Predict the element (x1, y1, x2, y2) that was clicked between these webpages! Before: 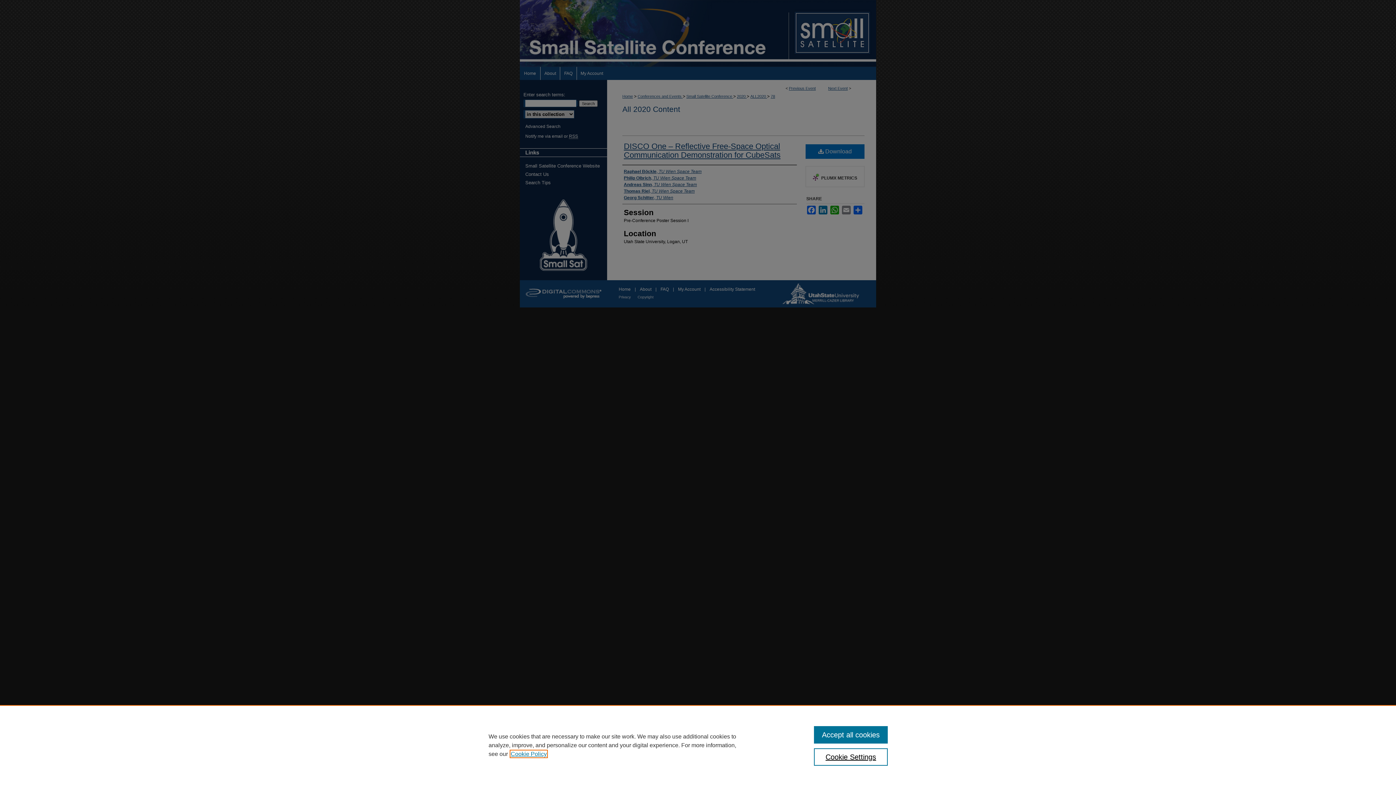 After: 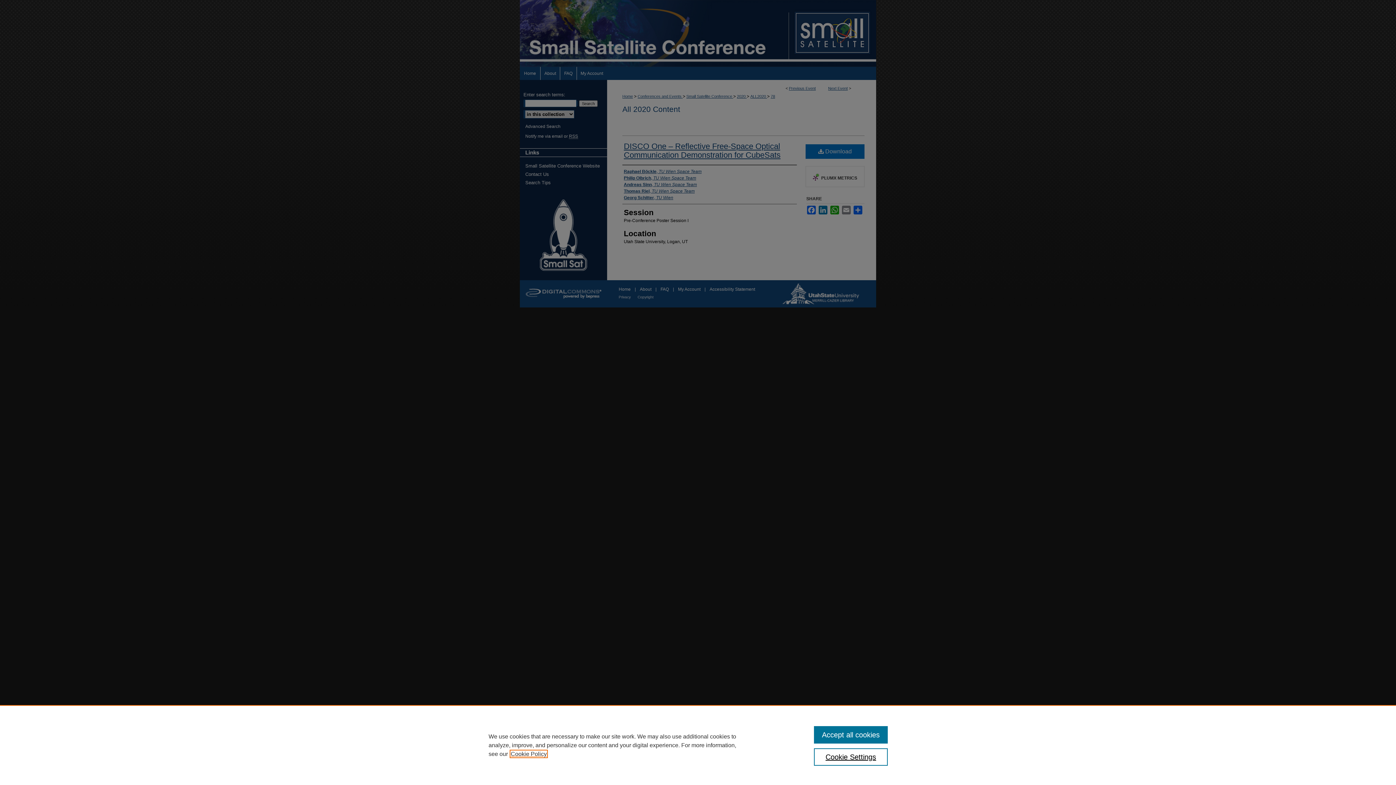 Action: label: , opens in a new tab bbox: (510, 751, 546, 757)